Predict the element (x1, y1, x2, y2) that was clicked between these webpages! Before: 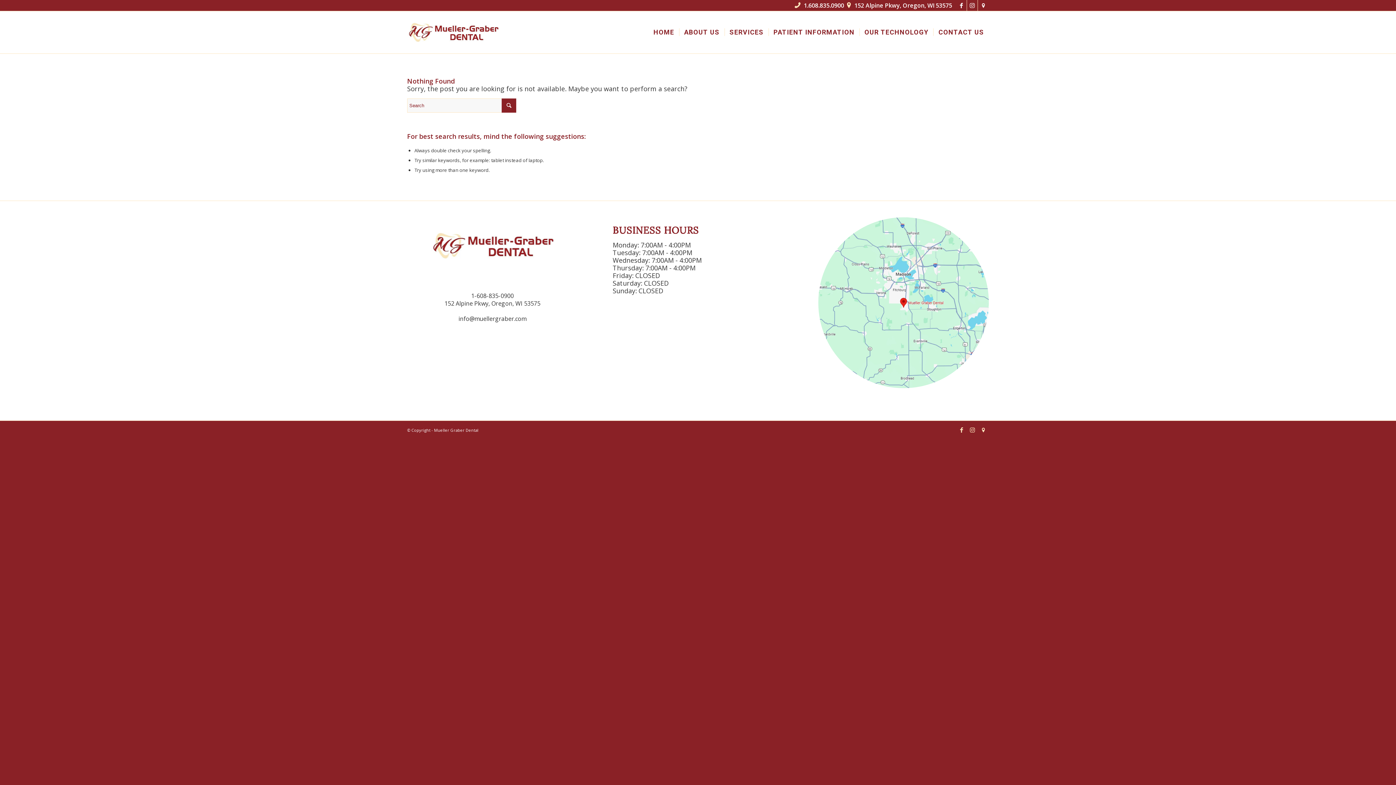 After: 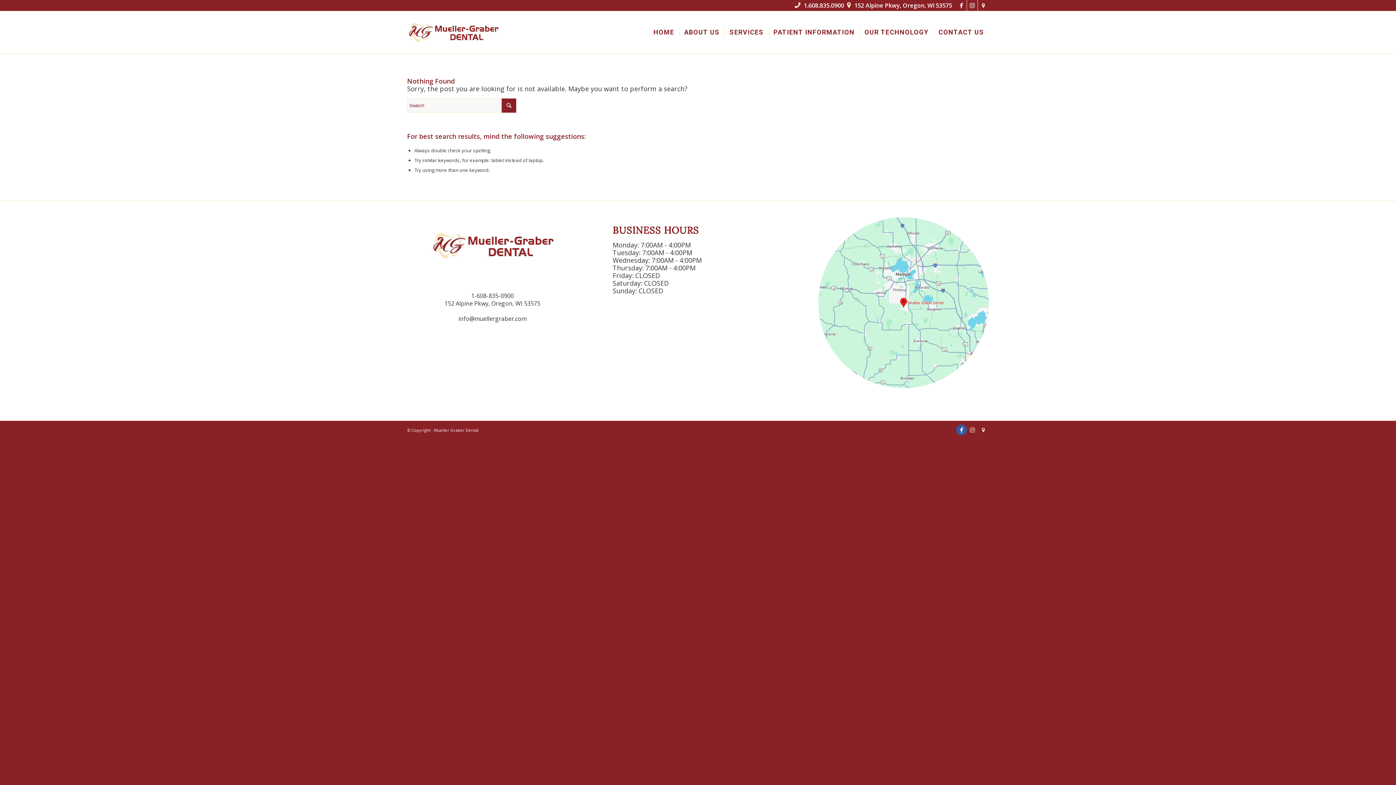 Action: bbox: (956, 424, 967, 435) label: Link to Facebook